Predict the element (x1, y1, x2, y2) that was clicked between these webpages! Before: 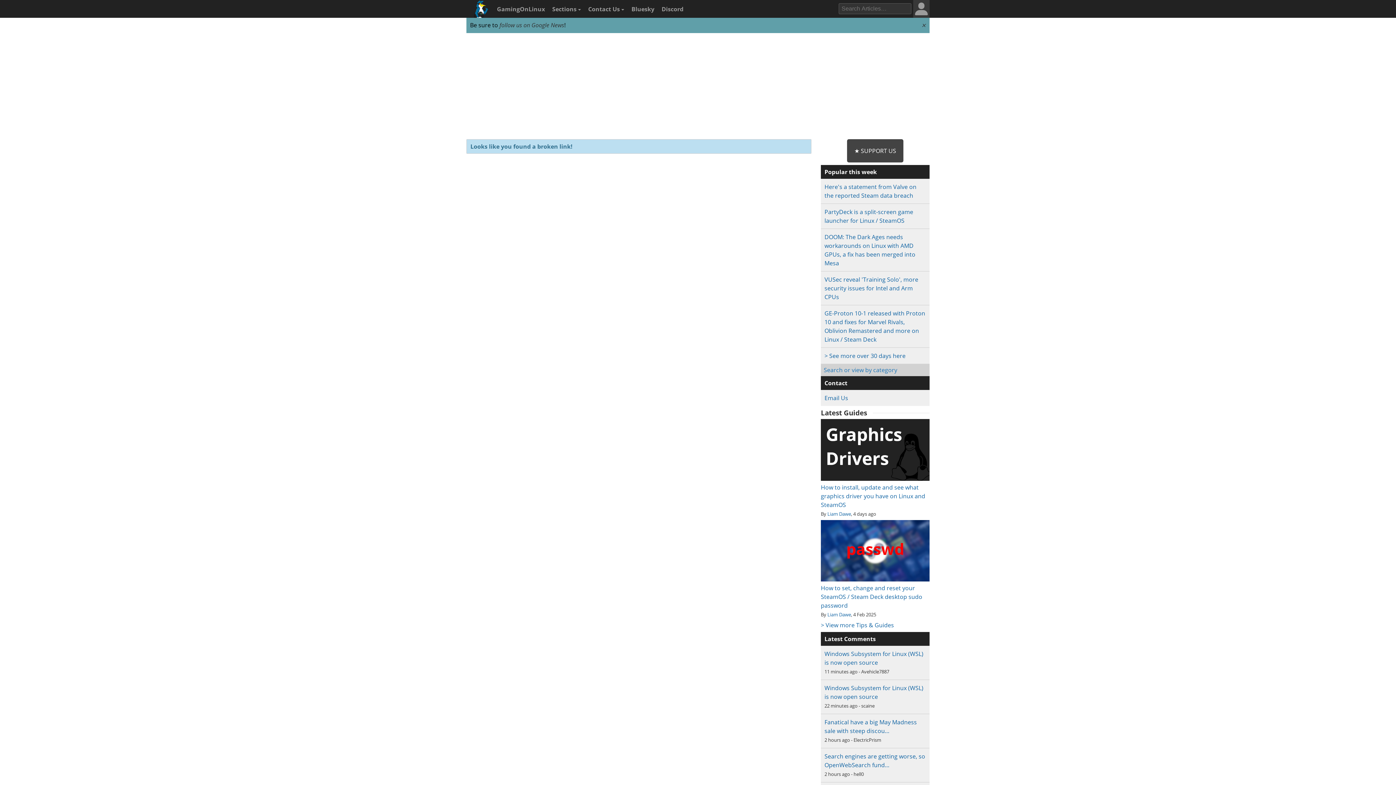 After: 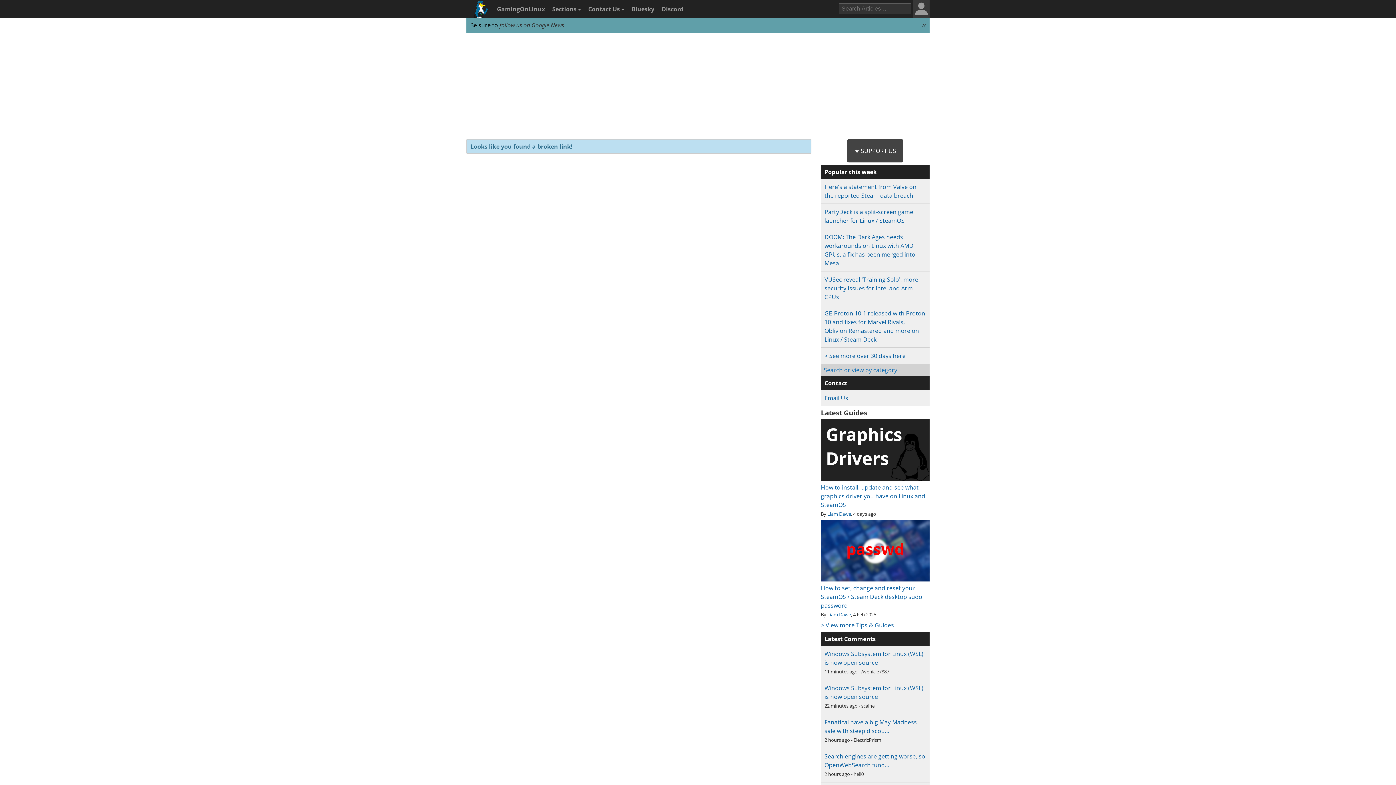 Action: label: follow us on Google News bbox: (499, 21, 564, 29)